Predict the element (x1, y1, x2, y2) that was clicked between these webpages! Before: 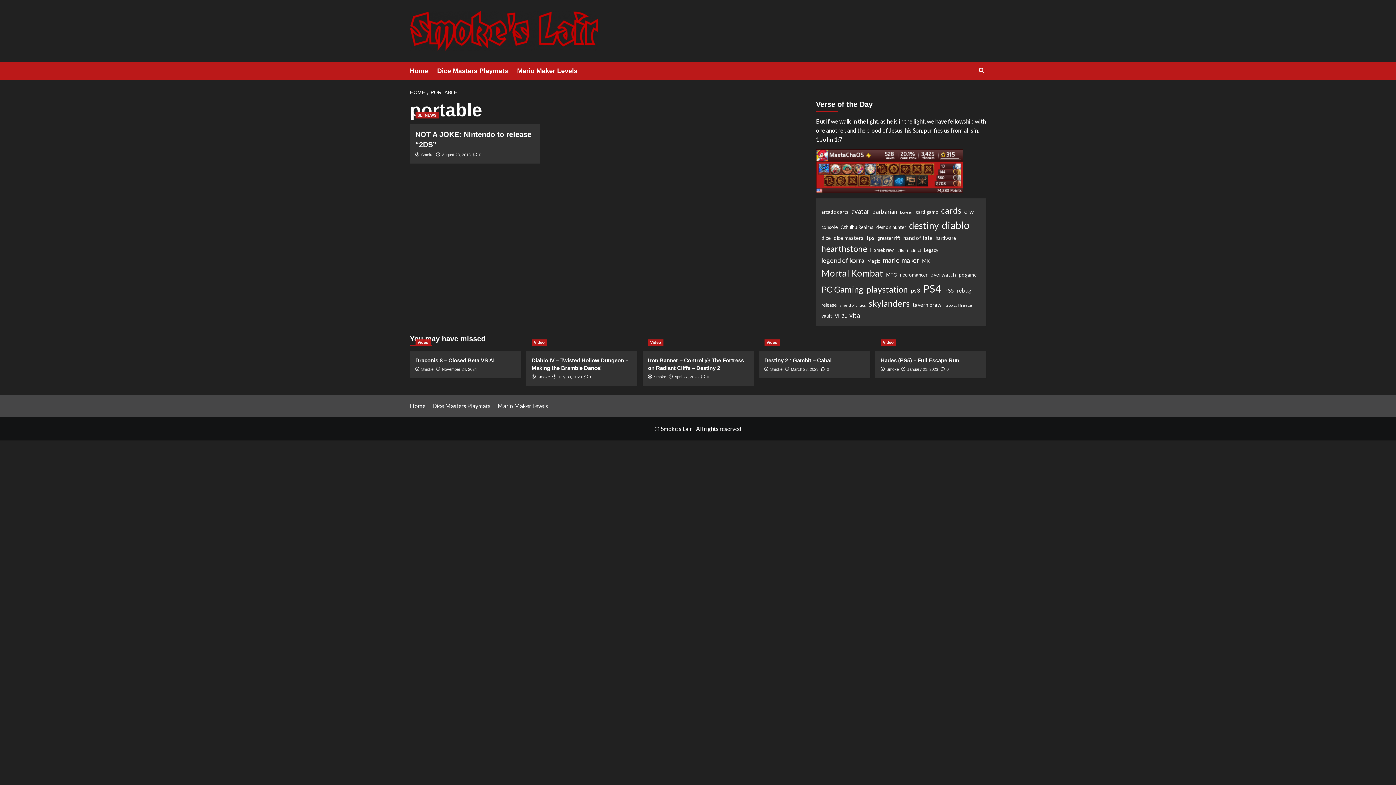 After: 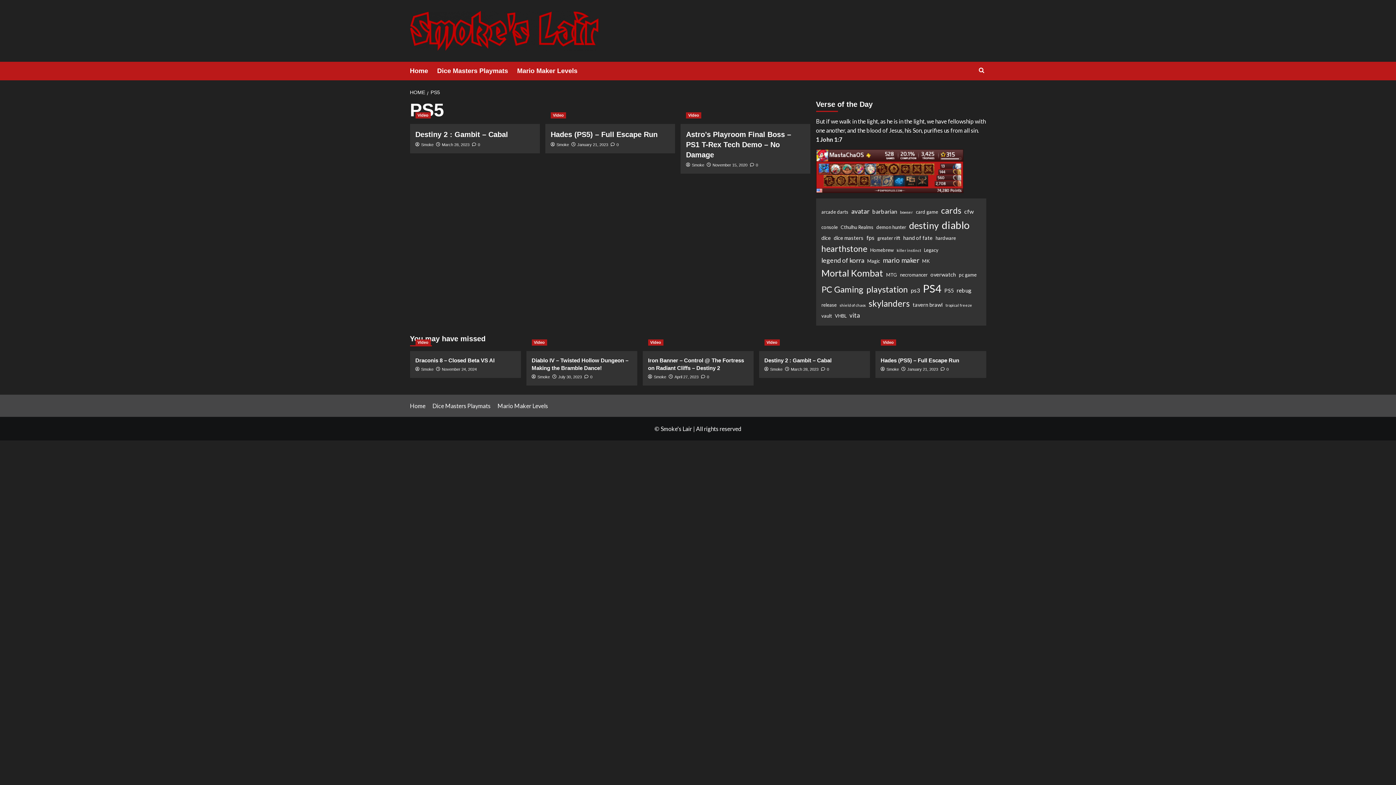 Action: bbox: (944, 286, 954, 294) label: PS5 (3 items)